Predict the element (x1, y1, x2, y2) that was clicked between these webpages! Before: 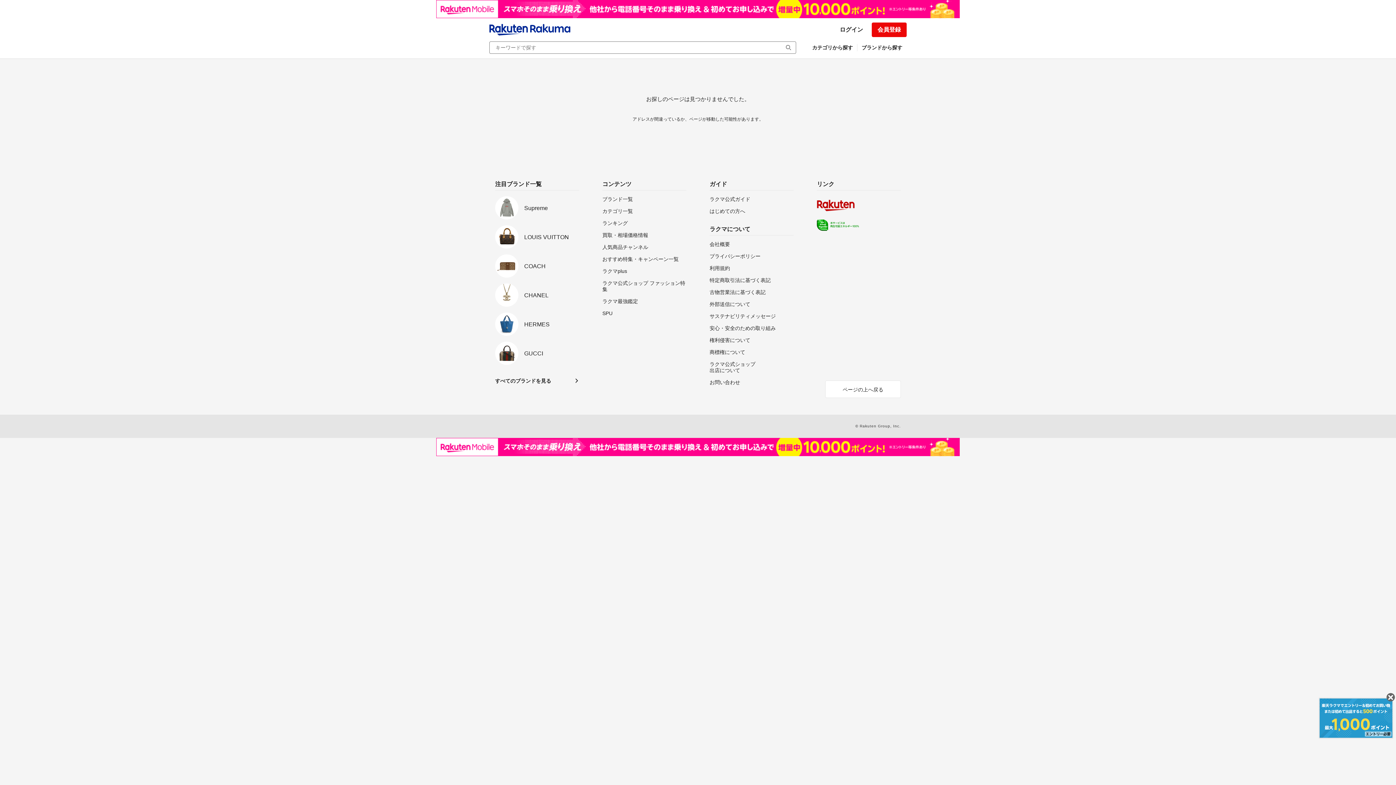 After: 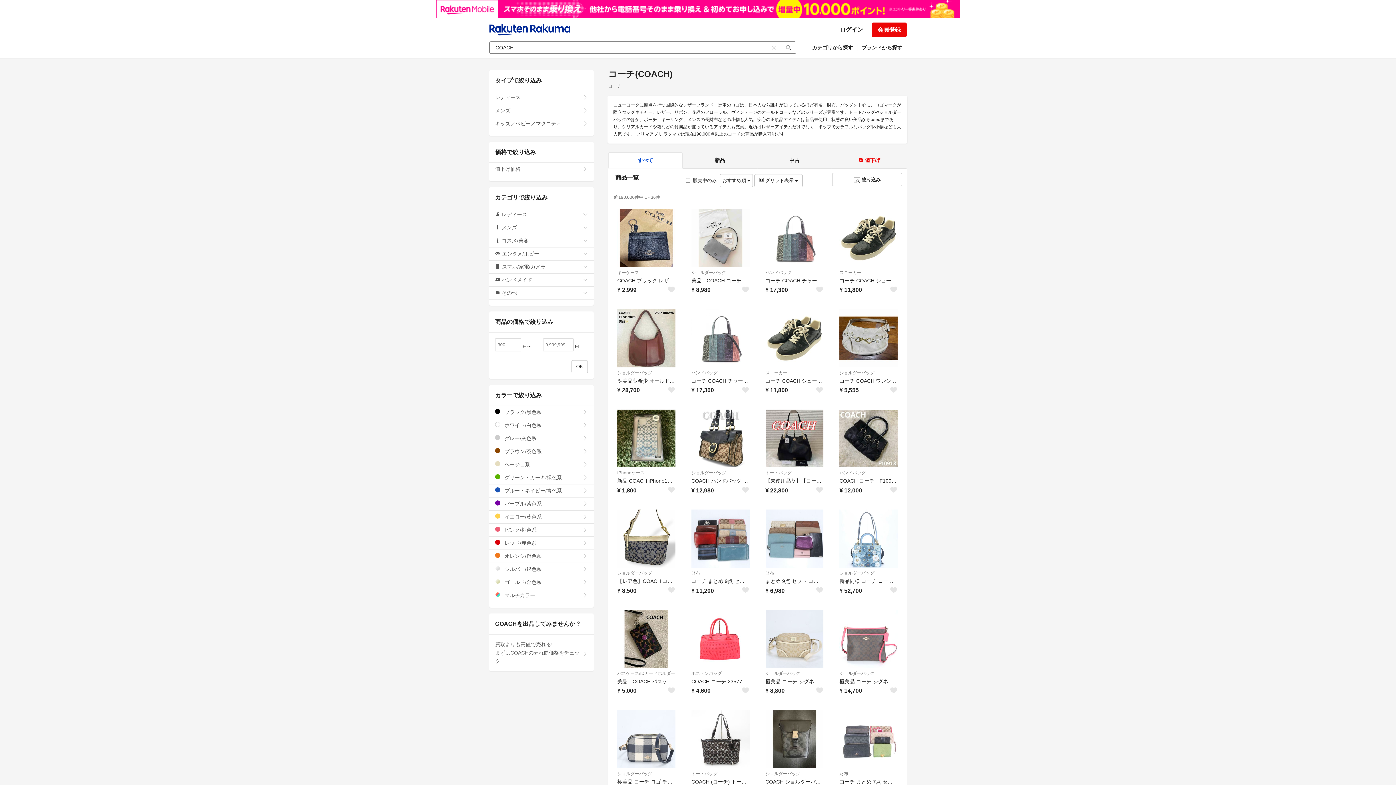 Action: label: COACH bbox: (495, 236, 579, 259)